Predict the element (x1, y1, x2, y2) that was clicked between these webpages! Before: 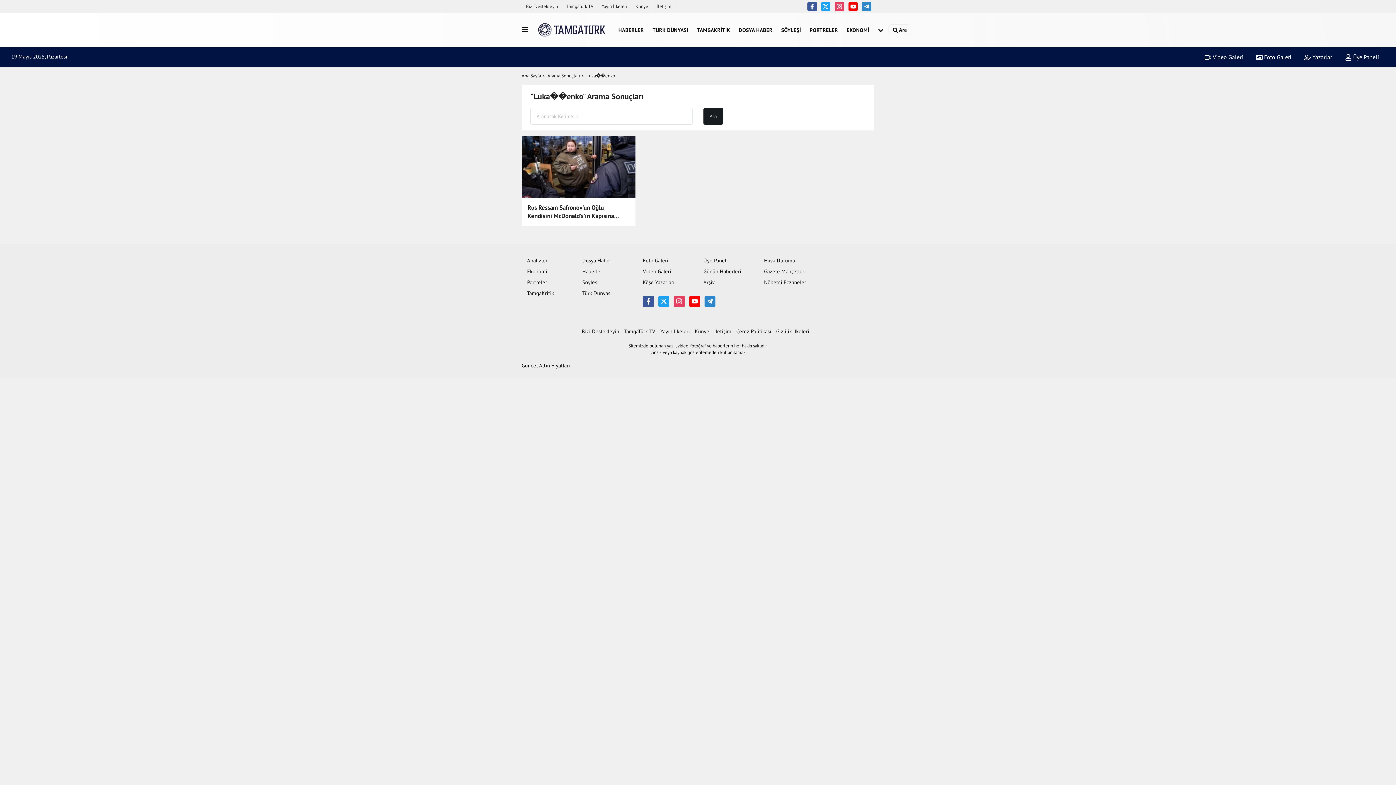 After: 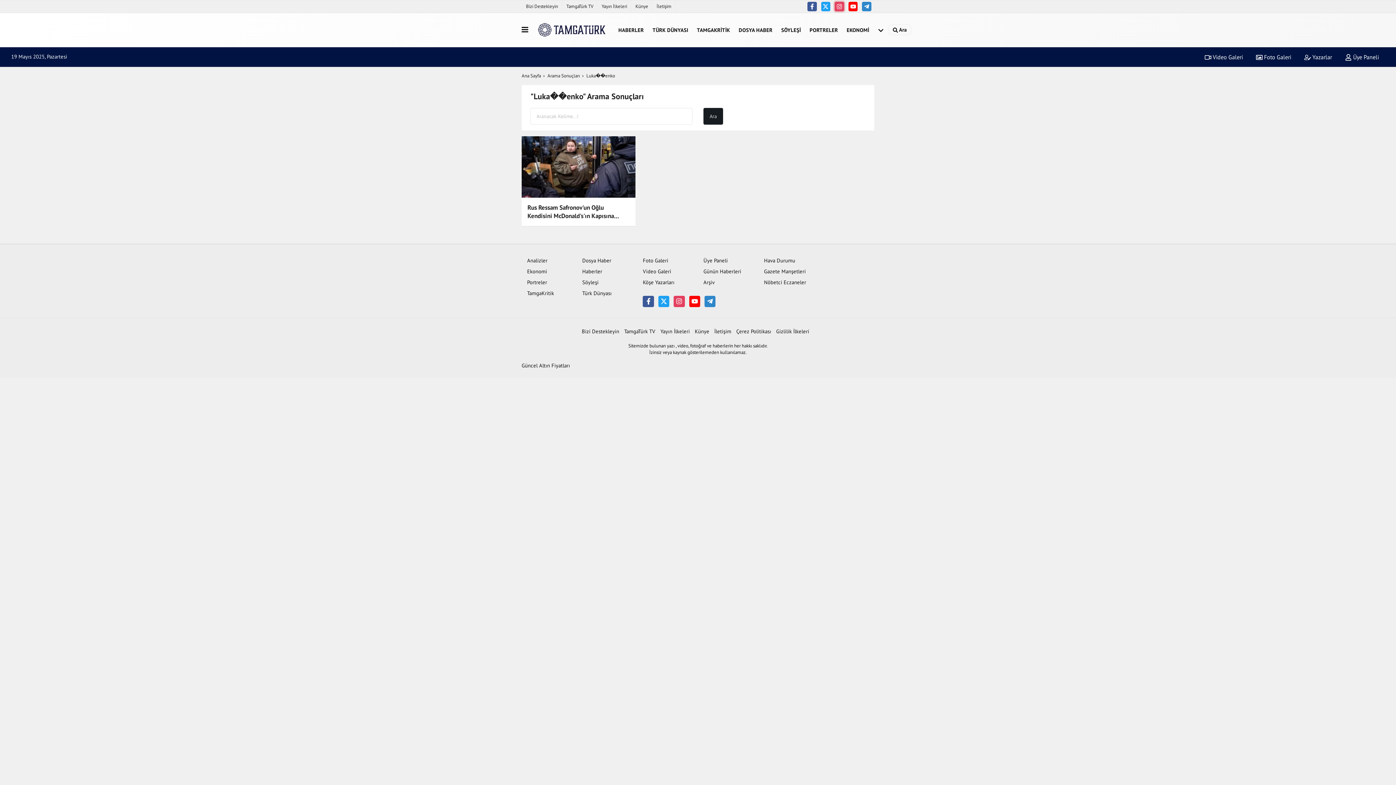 Action: bbox: (834, 1, 844, 11)